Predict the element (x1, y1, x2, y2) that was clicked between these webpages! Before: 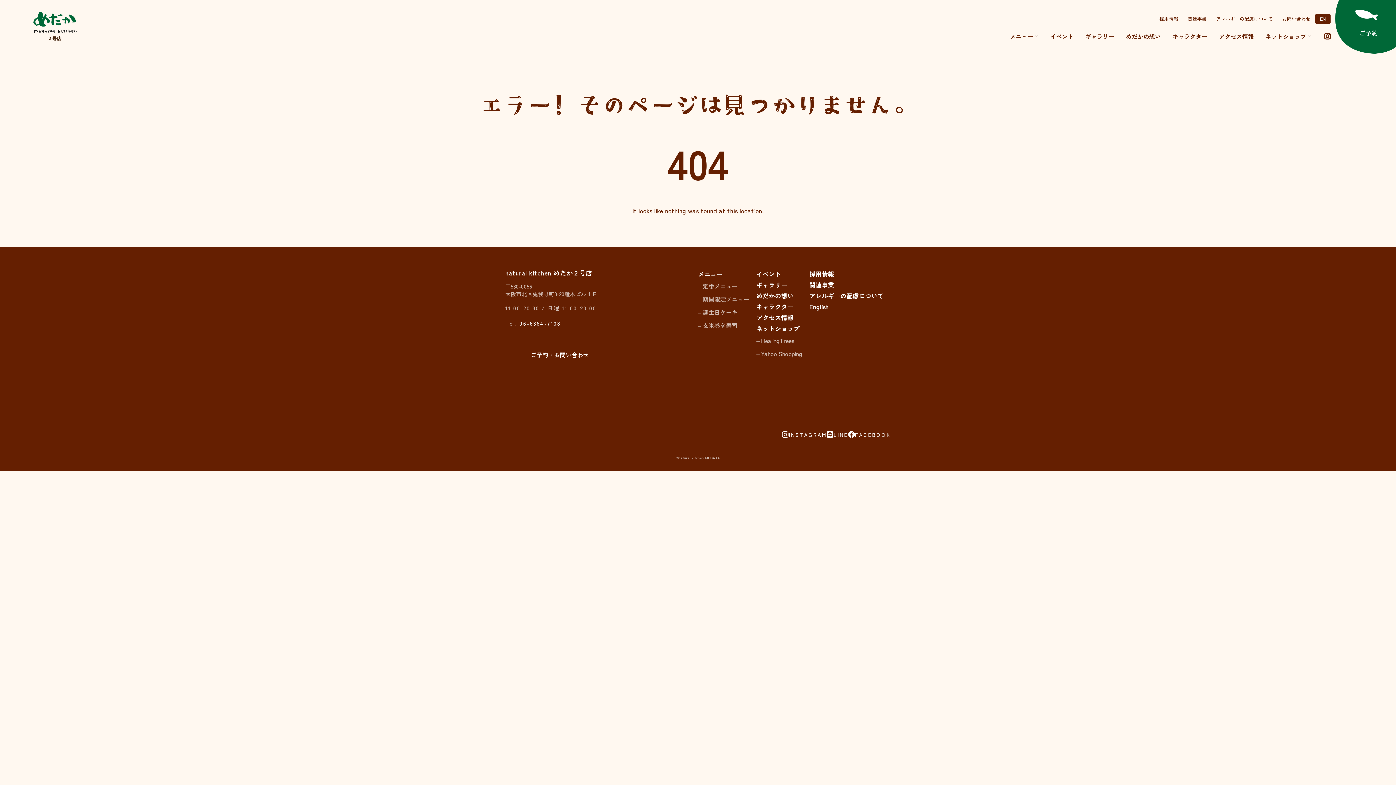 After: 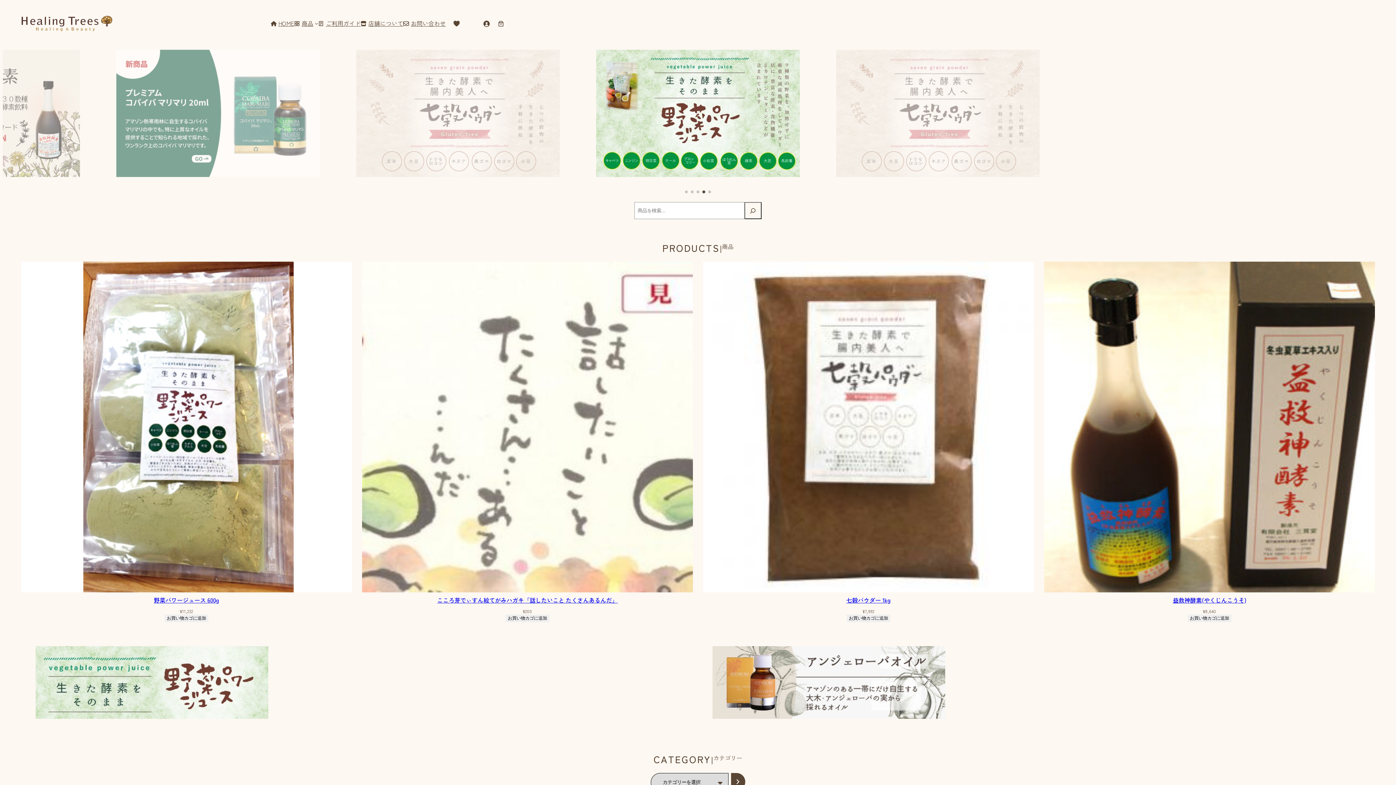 Action: bbox: (756, 336, 794, 345) label: – HealingTrees